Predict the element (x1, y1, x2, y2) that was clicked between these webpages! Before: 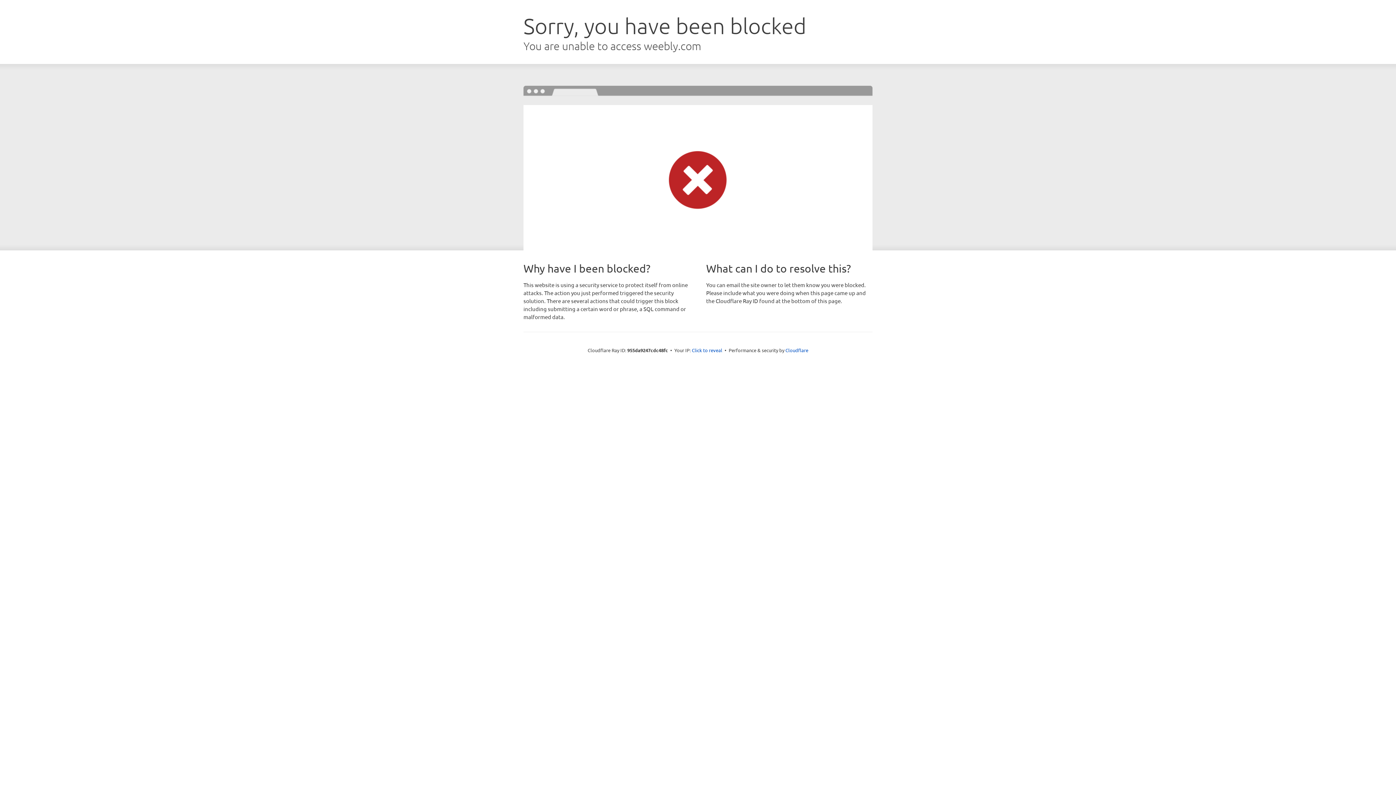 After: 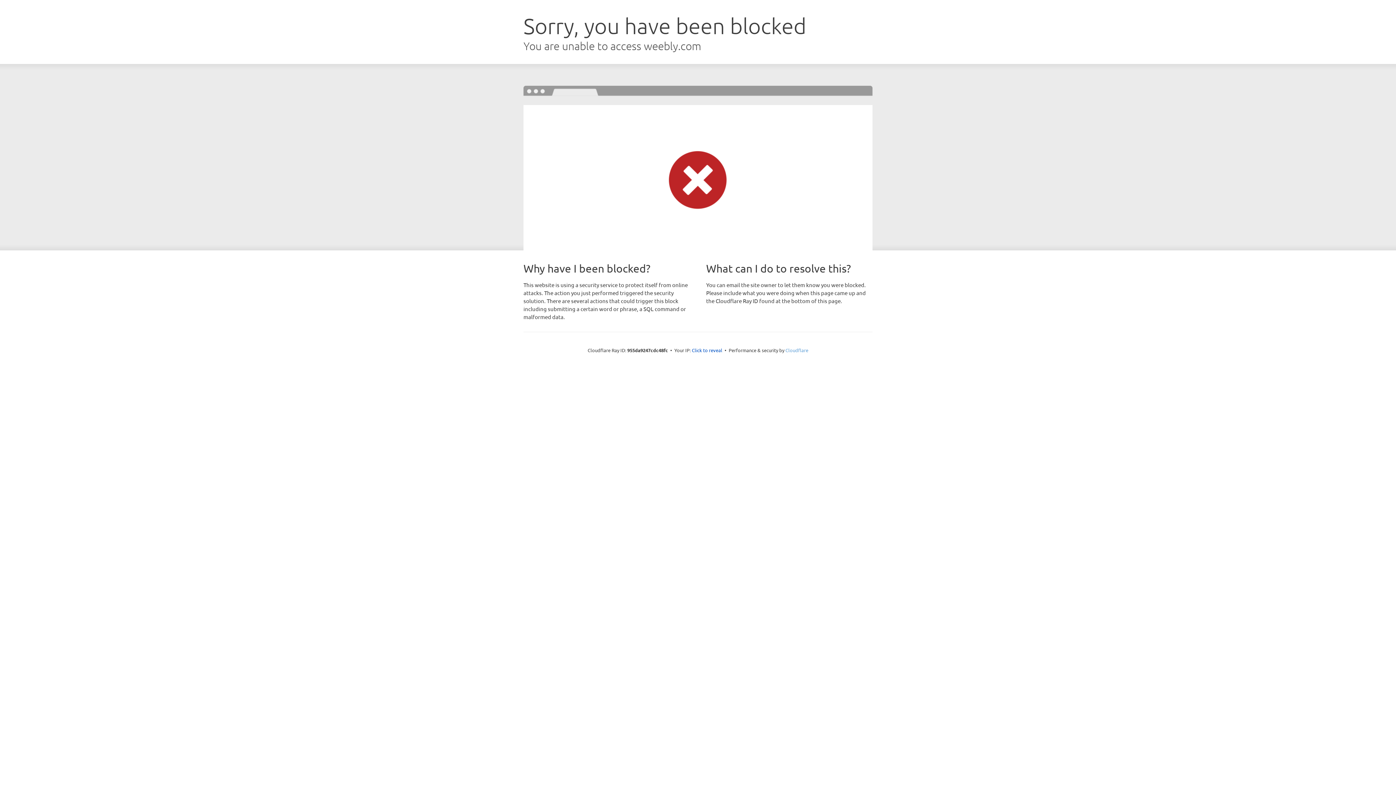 Action: bbox: (785, 347, 808, 353) label: Cloudflare